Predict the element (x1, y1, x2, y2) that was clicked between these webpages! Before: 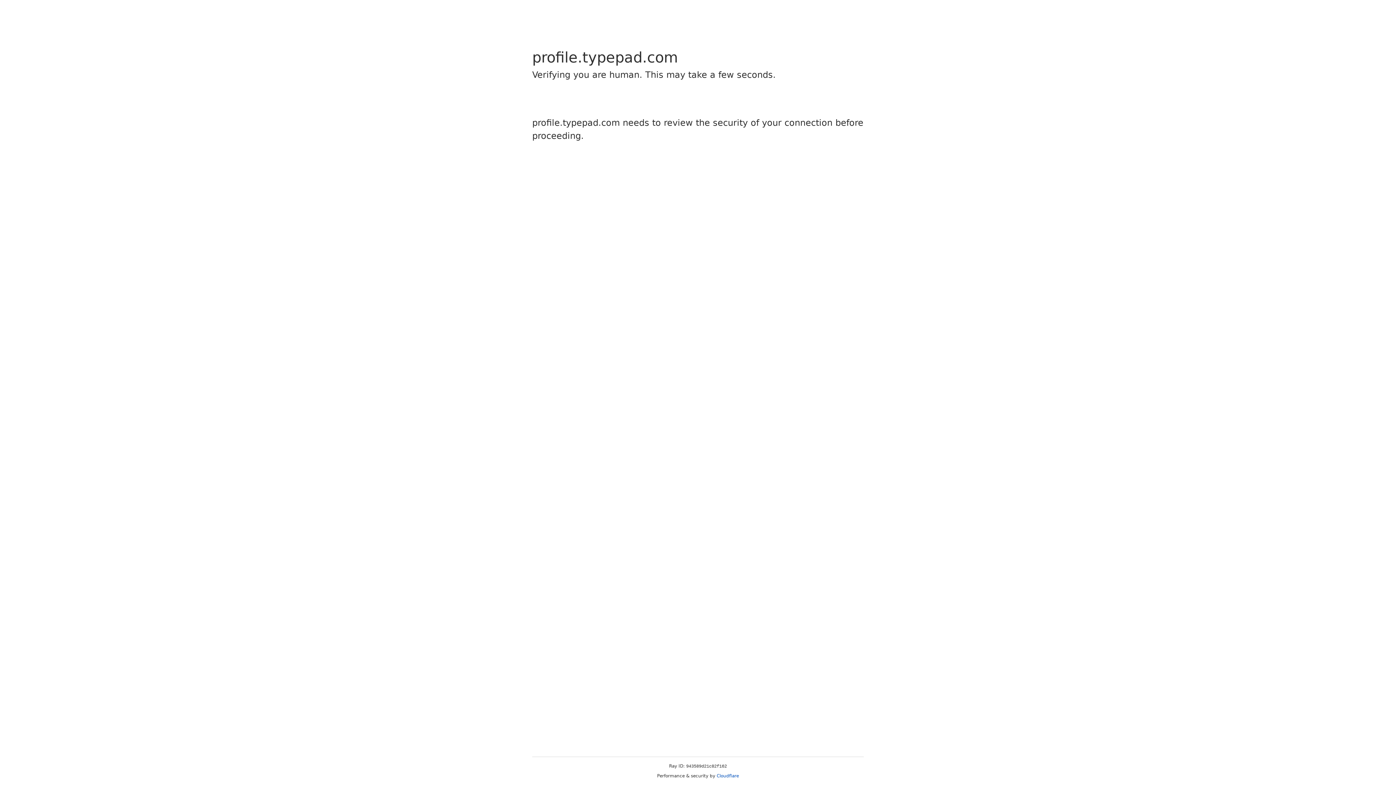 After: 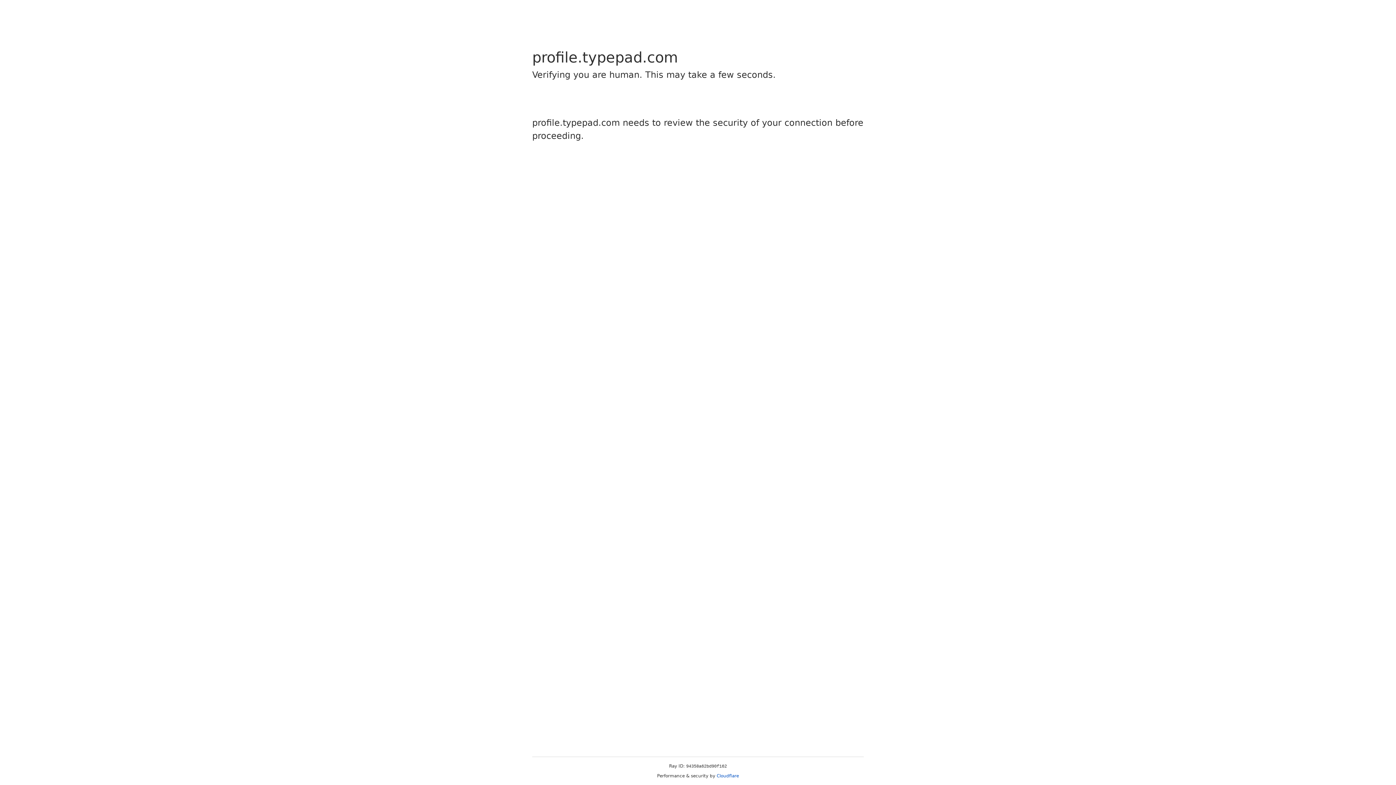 Action: bbox: (716, 773, 739, 778) label: Cloudflare